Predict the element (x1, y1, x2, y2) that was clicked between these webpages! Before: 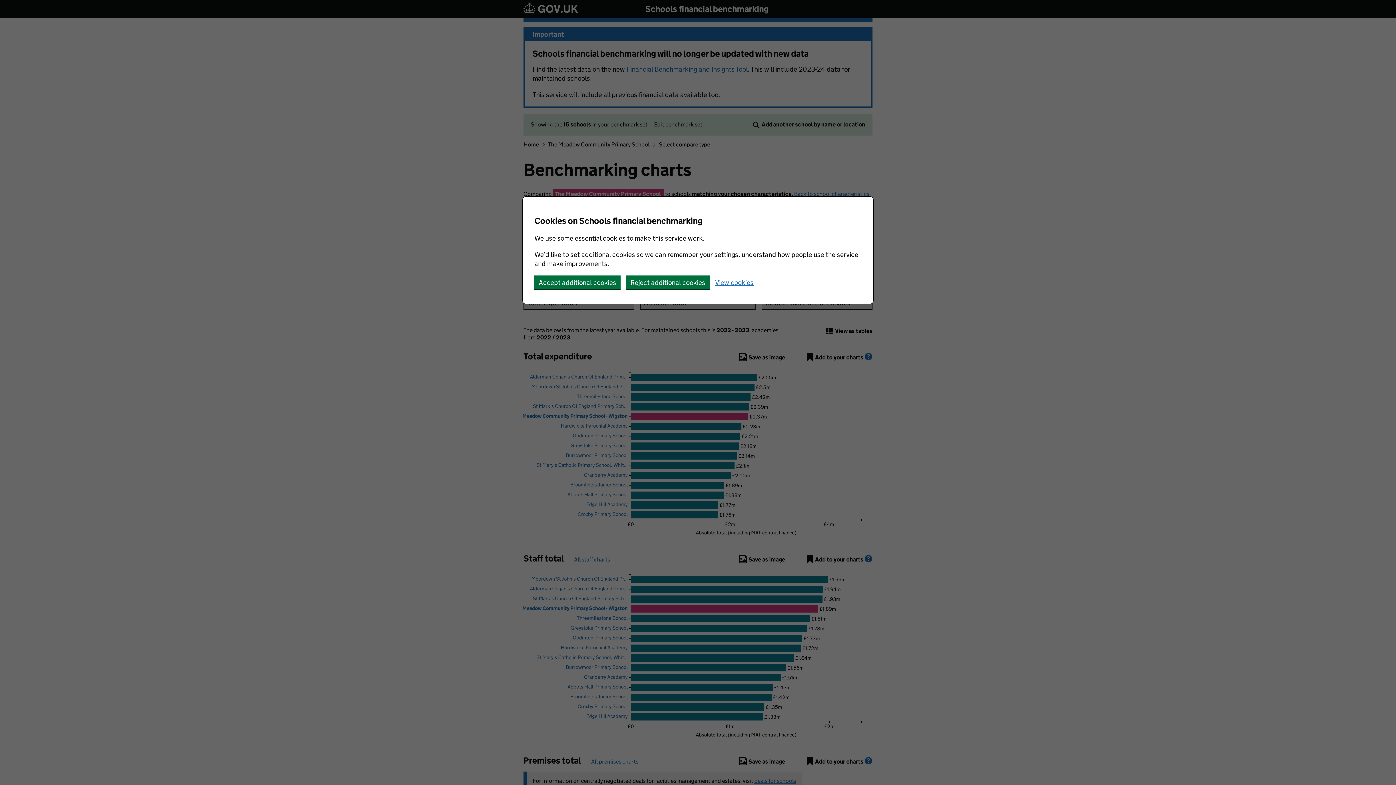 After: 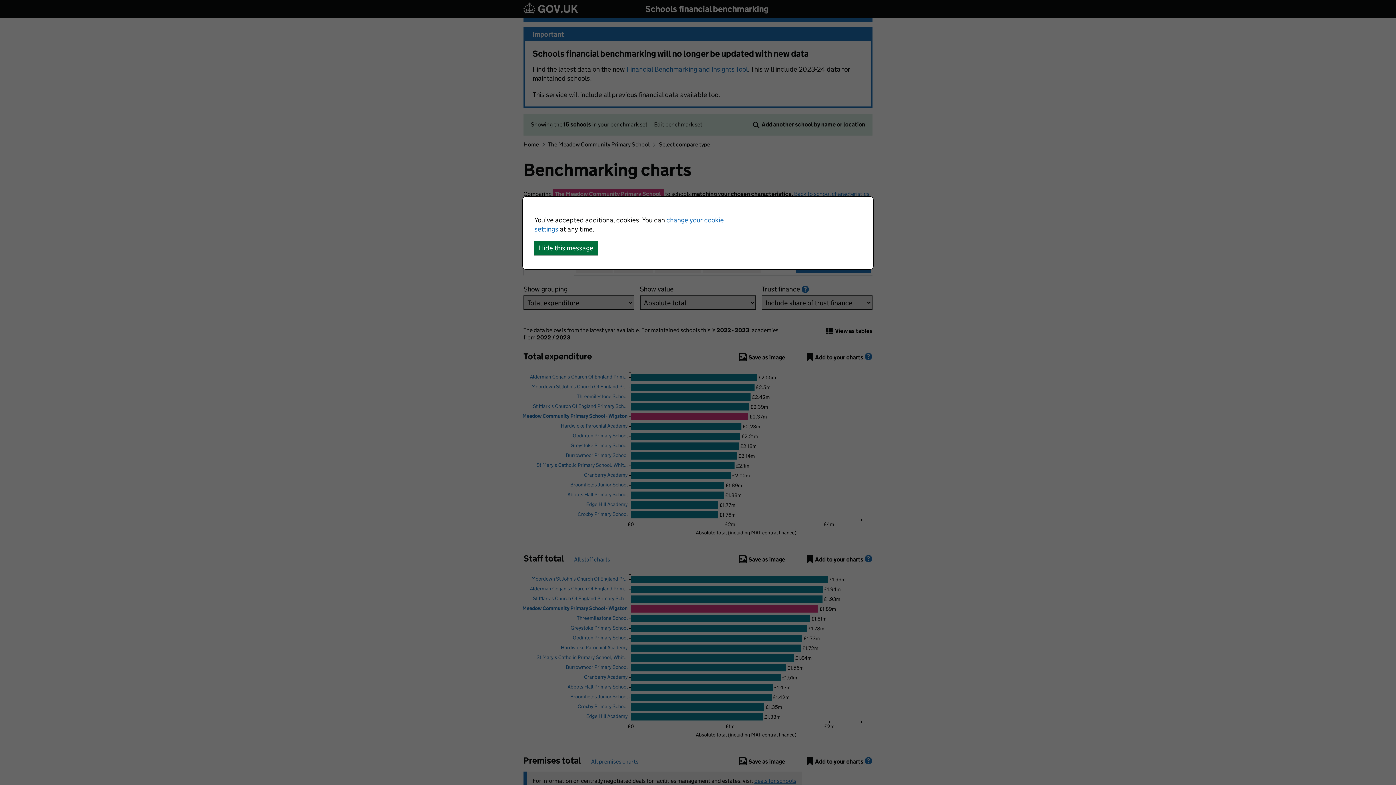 Action: label: Accept additional cookies bbox: (534, 275, 620, 289)